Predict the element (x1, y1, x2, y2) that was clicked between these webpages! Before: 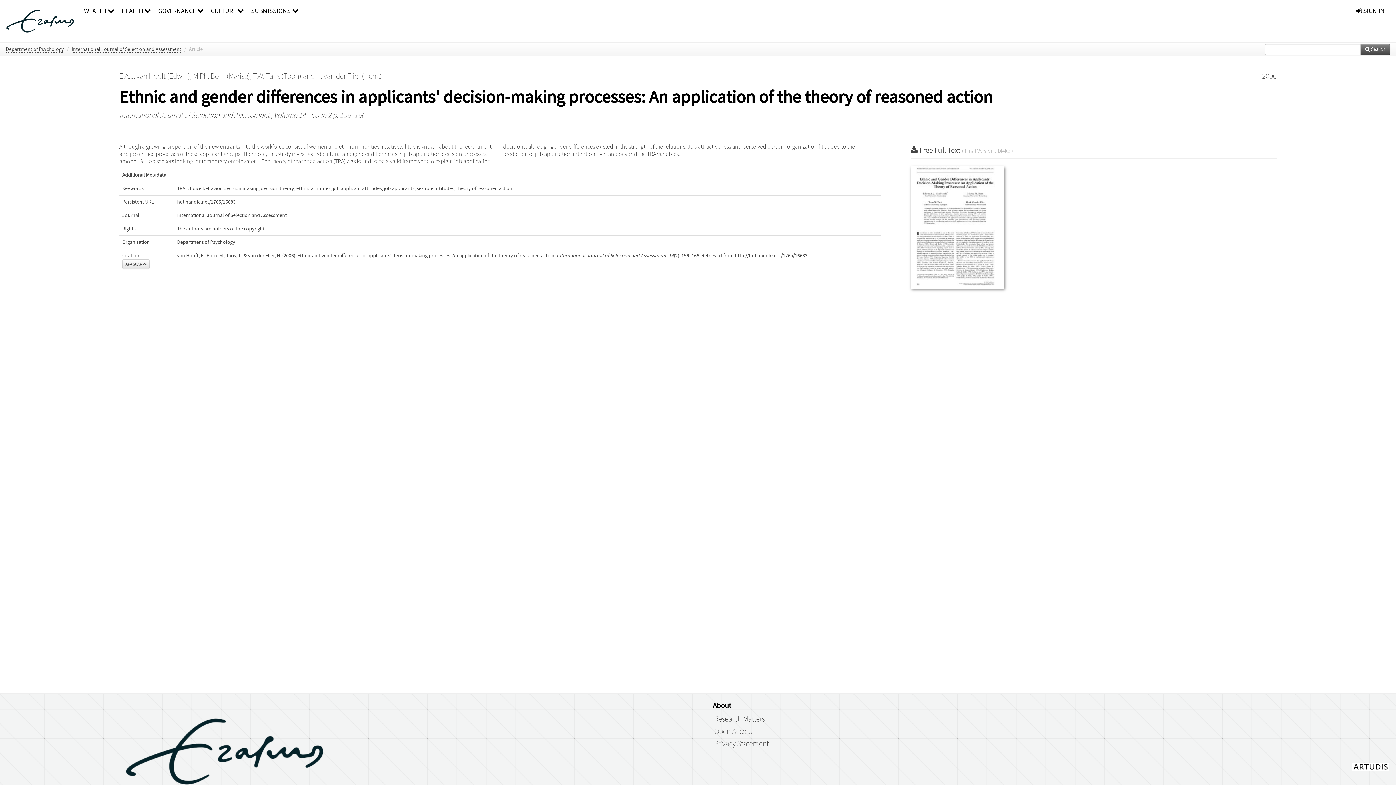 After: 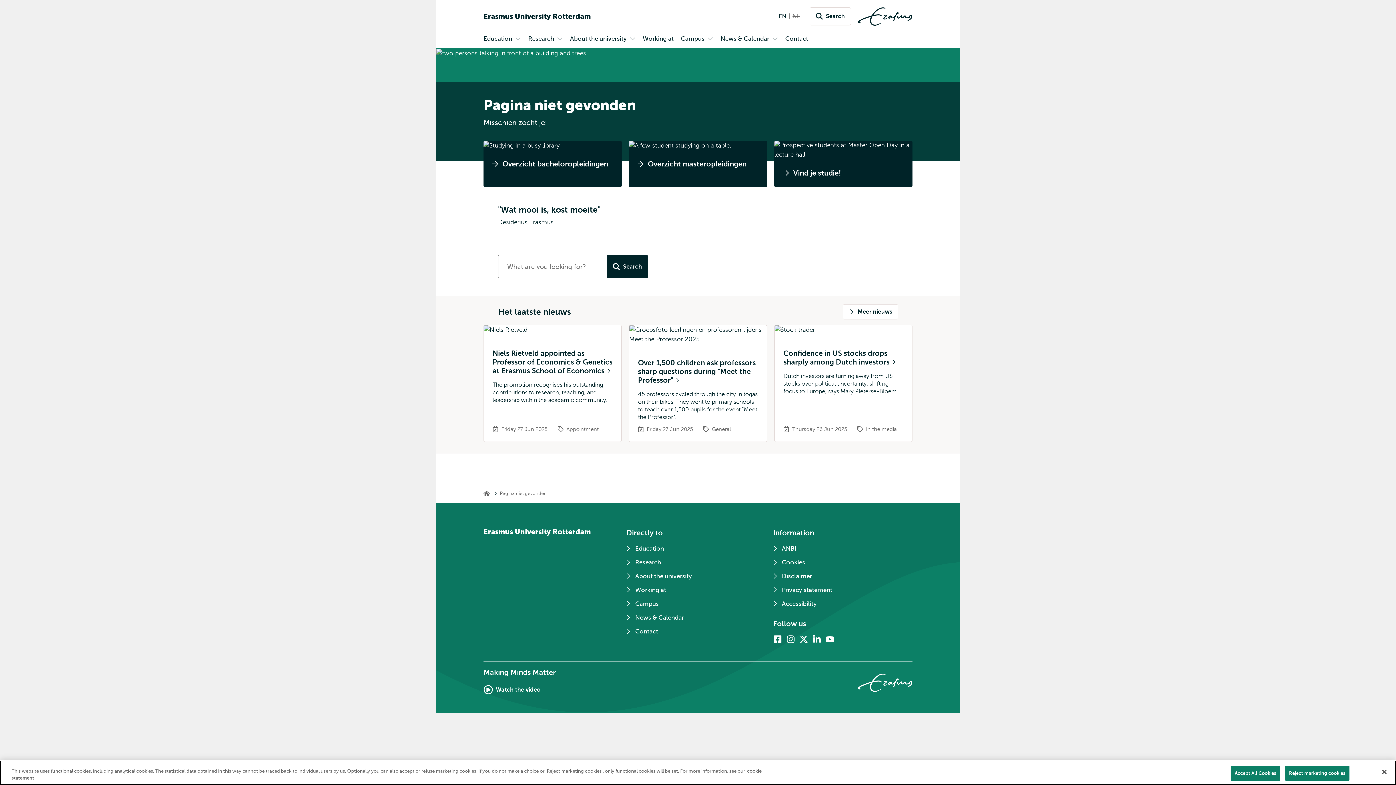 Action: label: Open Access bbox: (714, 727, 752, 736)